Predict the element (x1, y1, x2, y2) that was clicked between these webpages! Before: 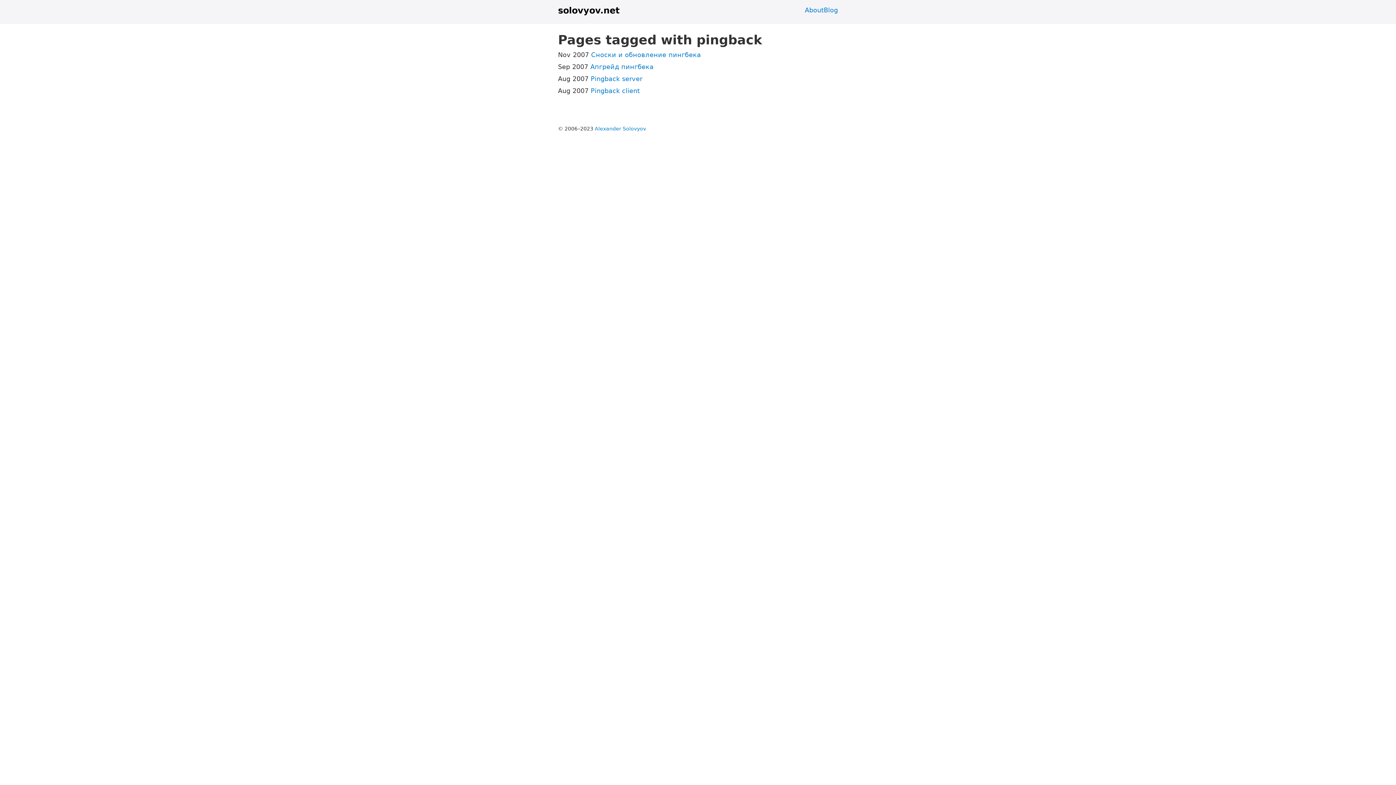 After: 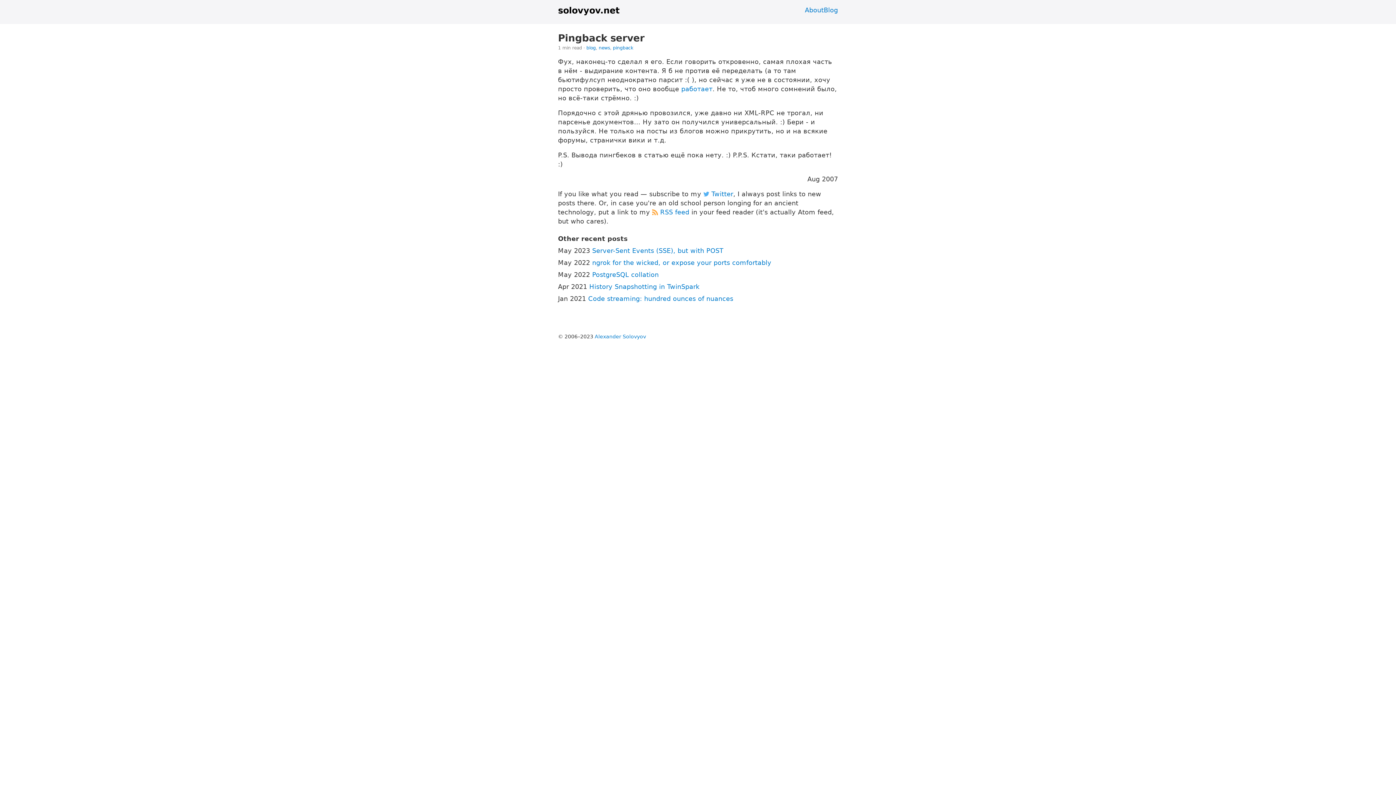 Action: bbox: (590, 75, 642, 82) label: Pingback server